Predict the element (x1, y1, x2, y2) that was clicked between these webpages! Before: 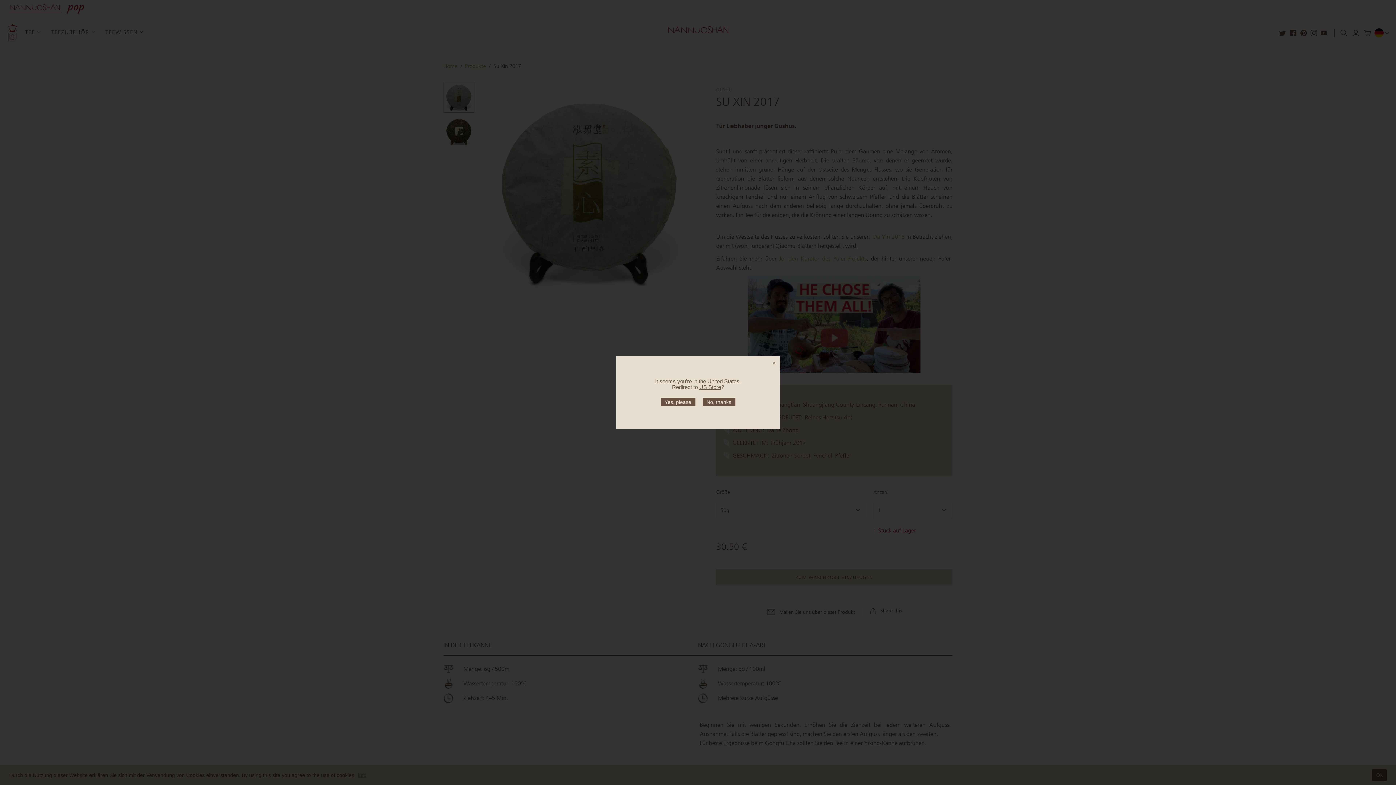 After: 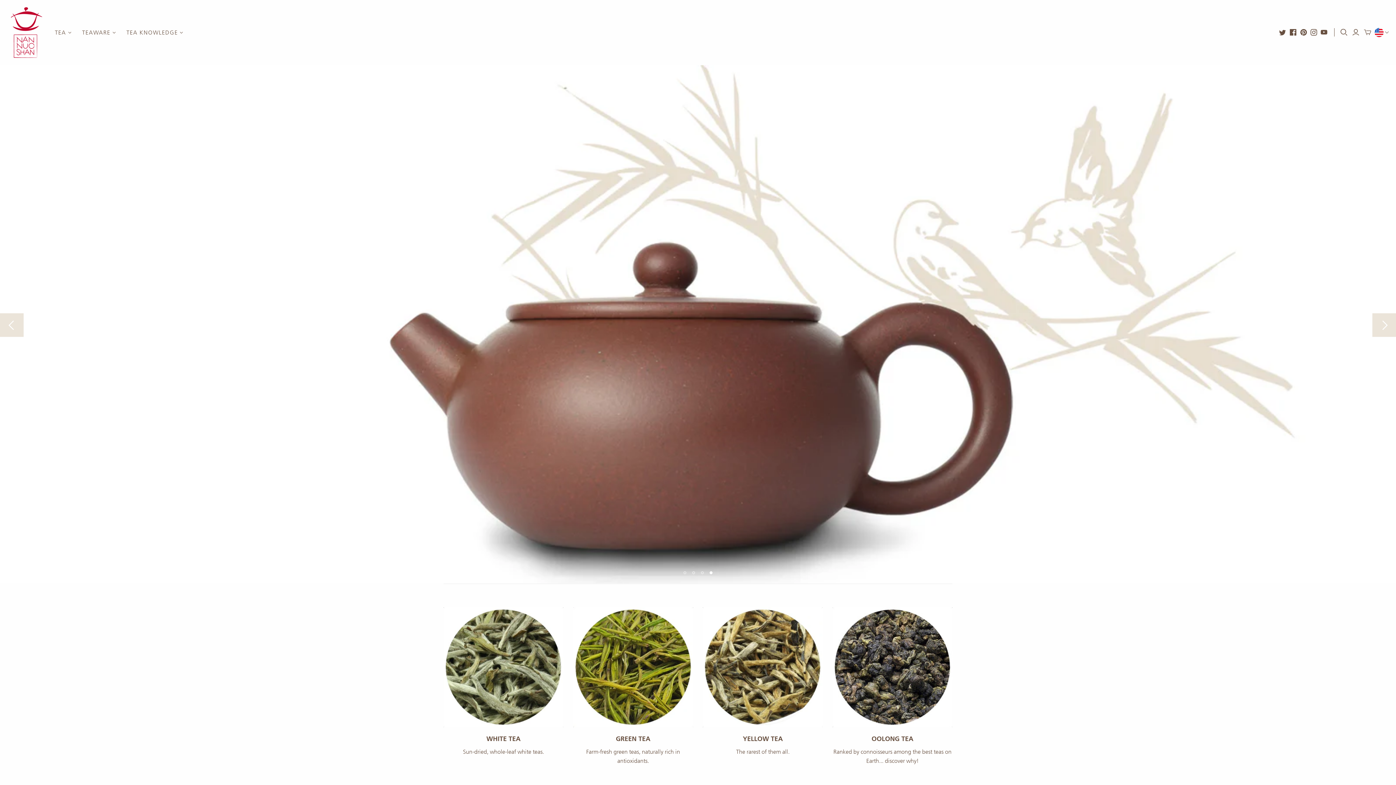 Action: label: Yes, please bbox: (660, 398, 695, 406)